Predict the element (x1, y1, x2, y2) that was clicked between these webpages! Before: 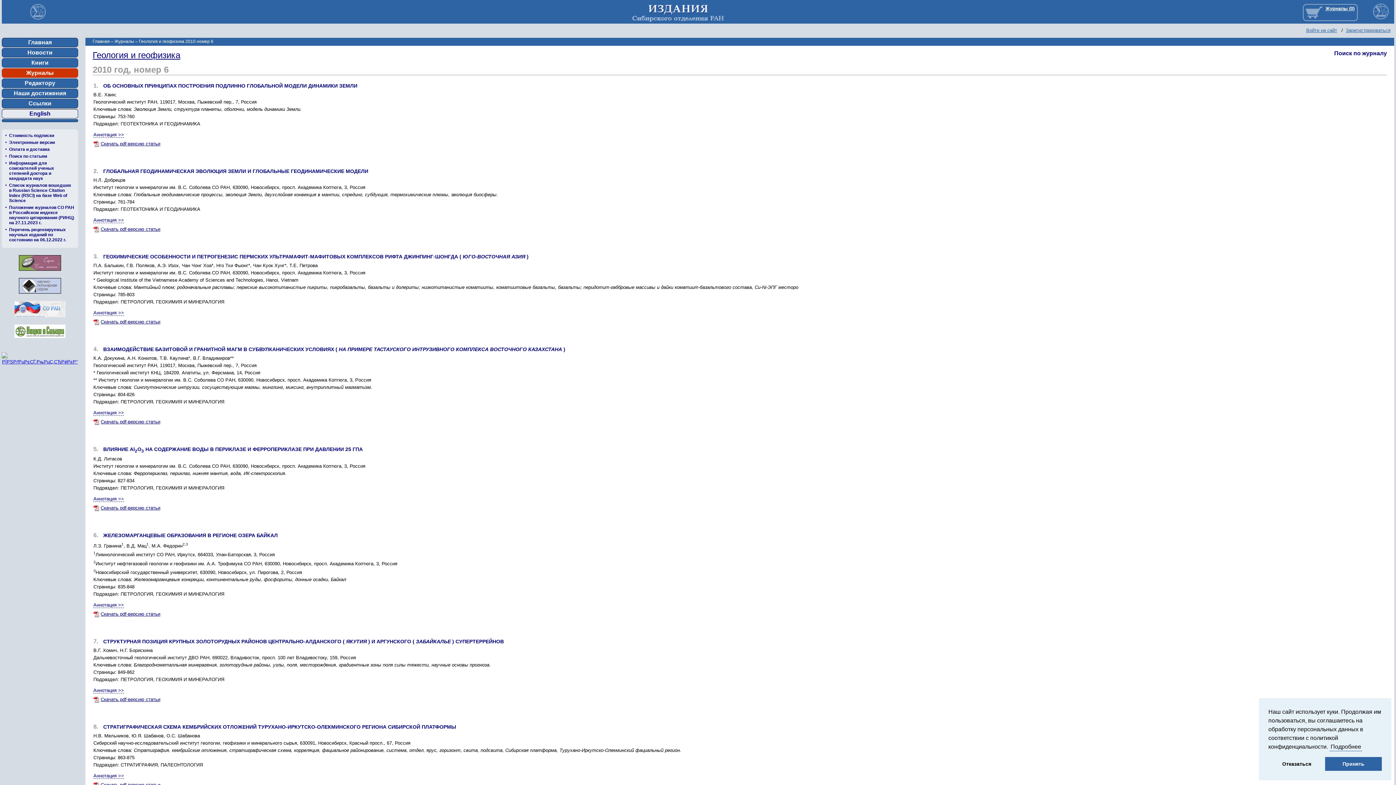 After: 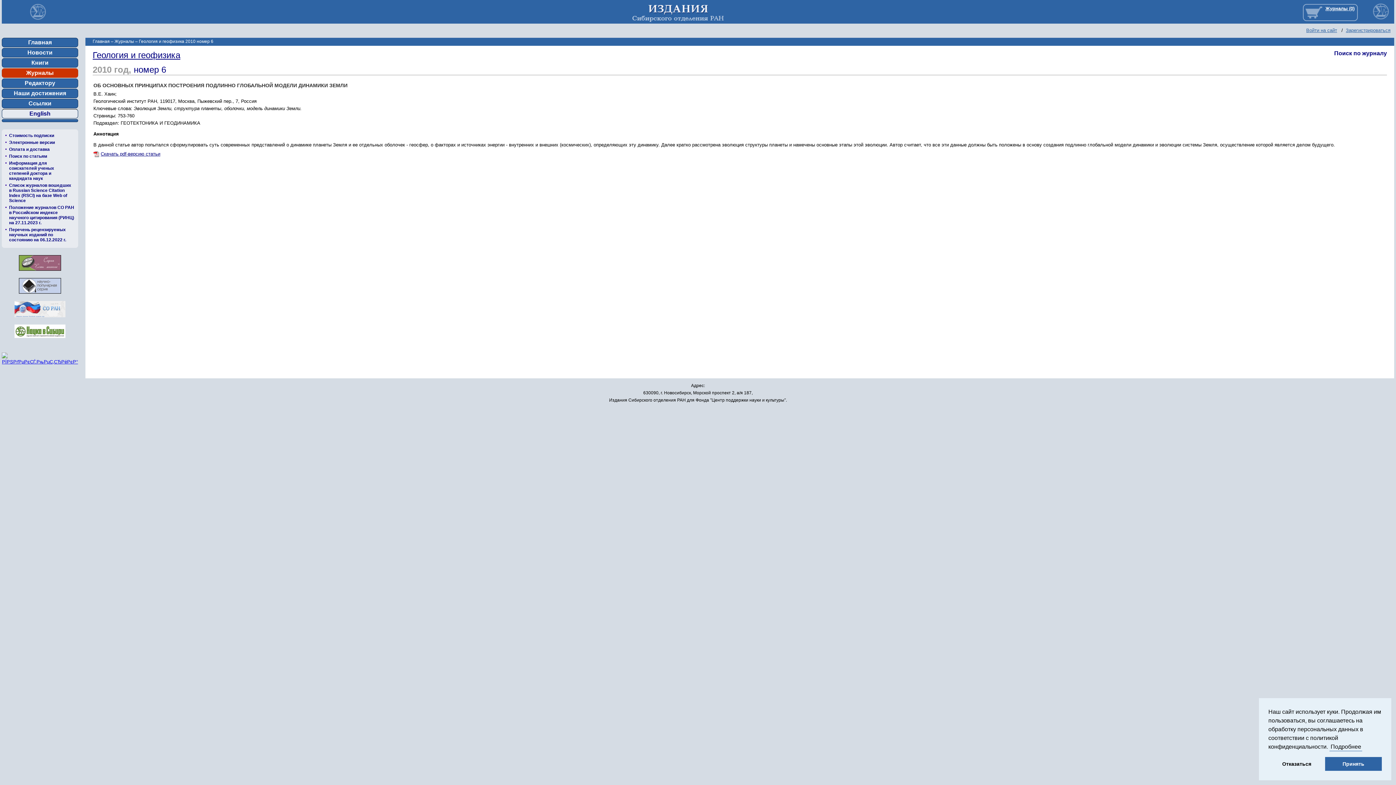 Action: label: ОБ ОСНОВНЫХ ПРИНЦИПАХ ПОСТРОЕНИЯ ПОДЛИННО ГЛОБАЛЬНОЙ МОДЕЛИ ДИНАМИКИ ЗЕМЛИ bbox: (103, 82, 357, 88)